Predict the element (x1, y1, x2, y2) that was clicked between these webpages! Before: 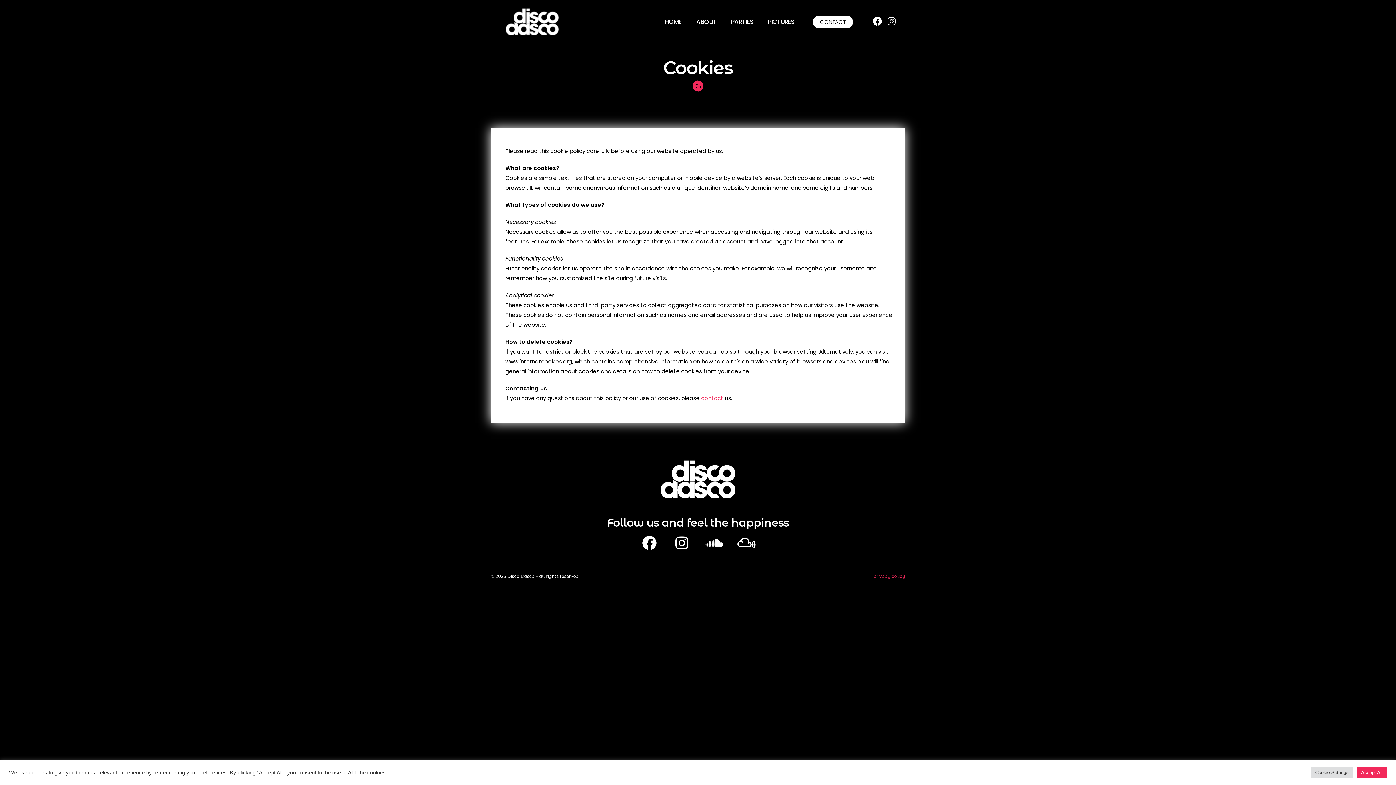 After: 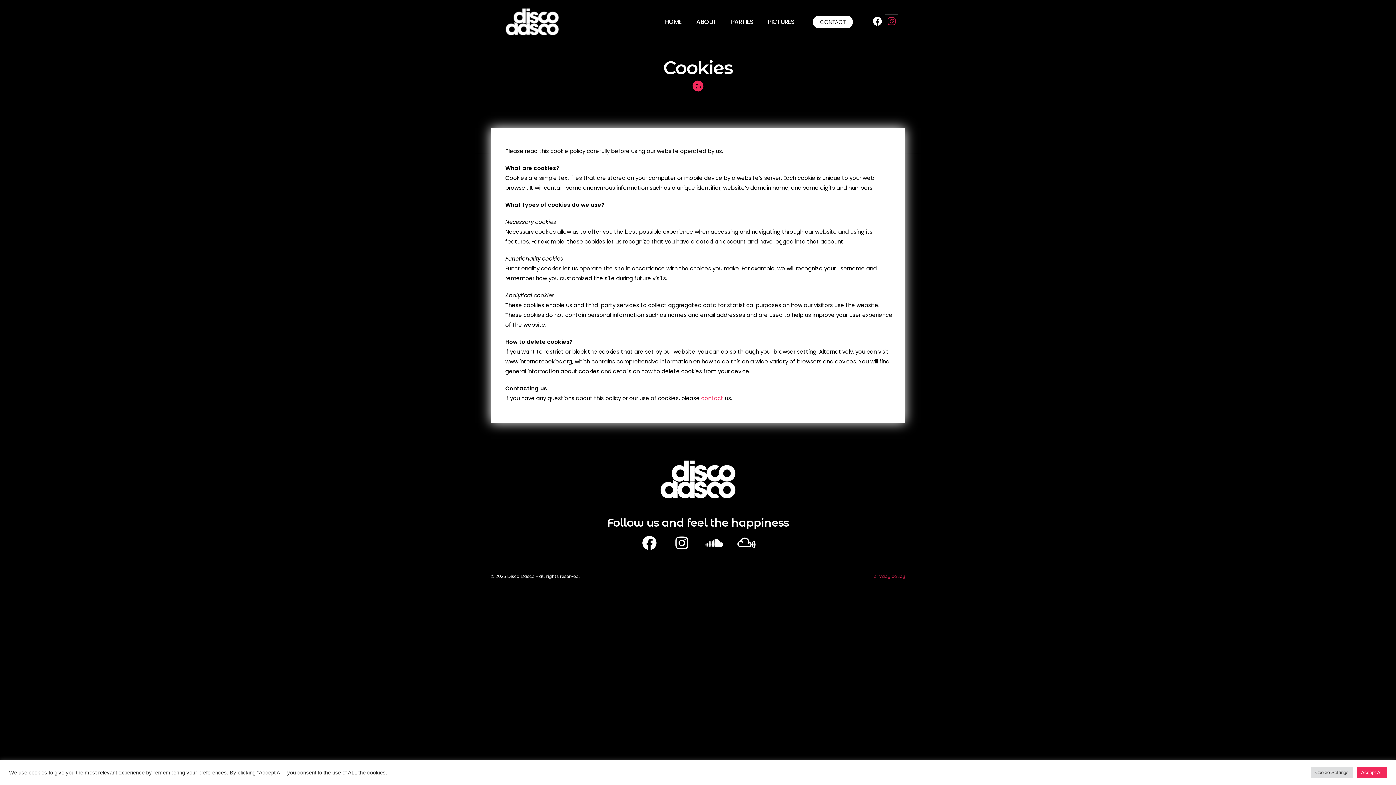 Action: label: Instagram bbox: (885, 14, 898, 27)